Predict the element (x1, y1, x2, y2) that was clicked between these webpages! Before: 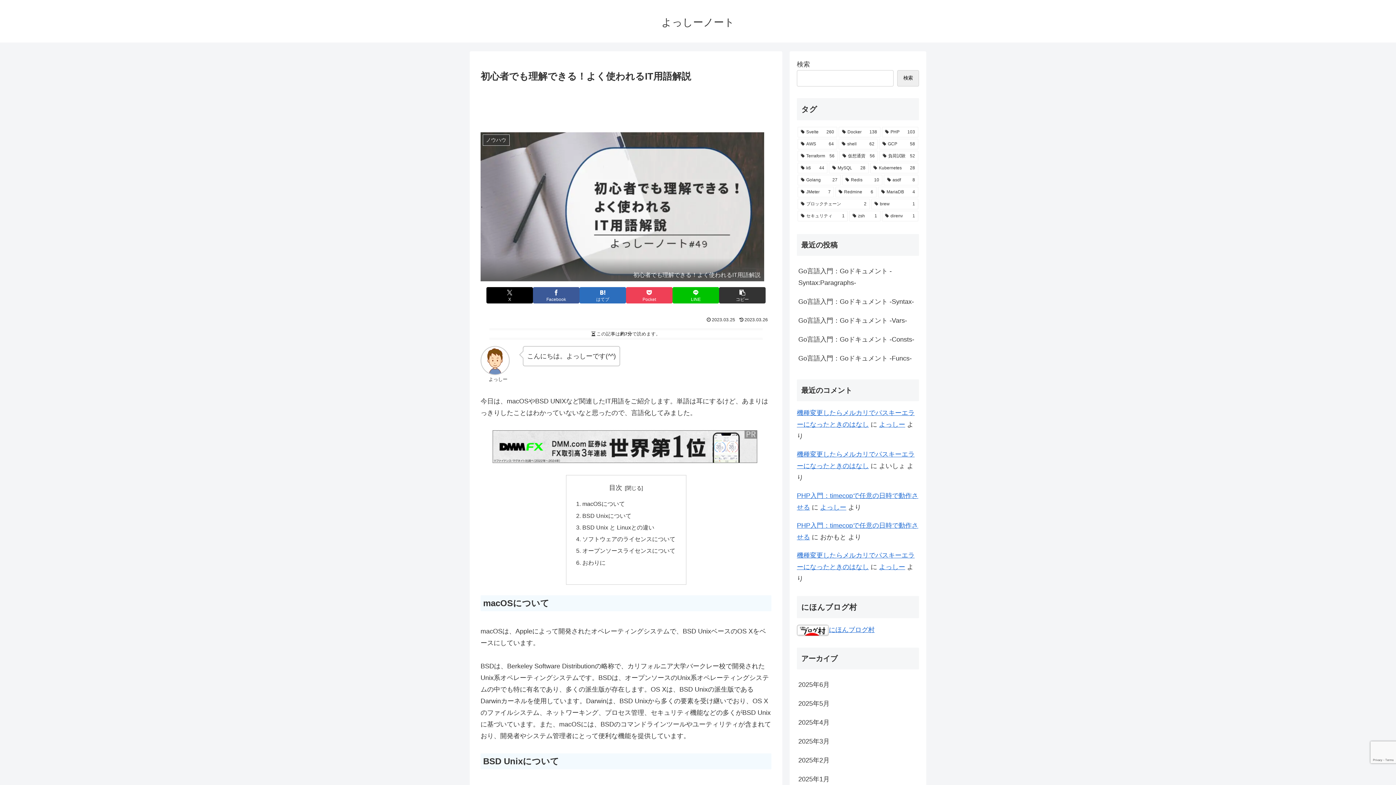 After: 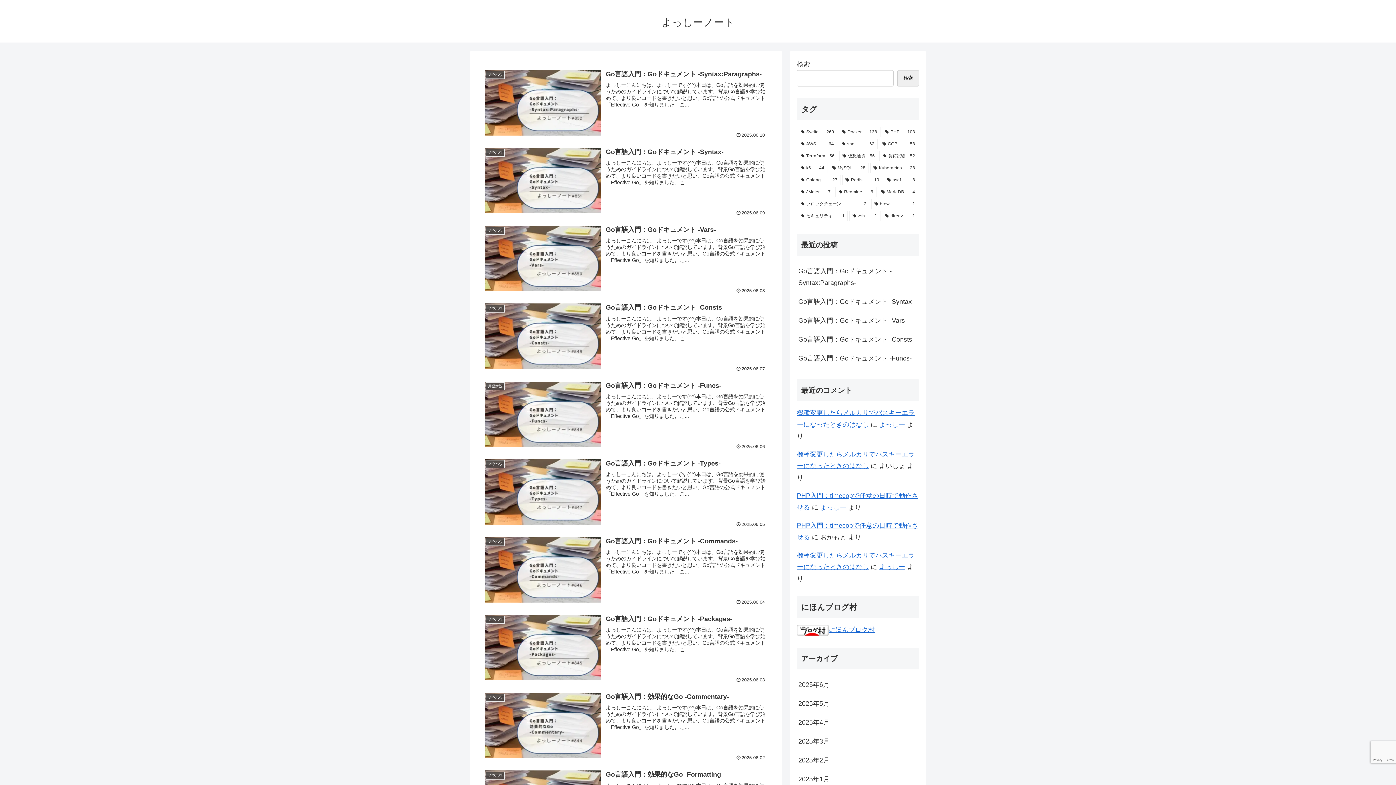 Action: bbox: (820, 503, 846, 511) label: よっしー